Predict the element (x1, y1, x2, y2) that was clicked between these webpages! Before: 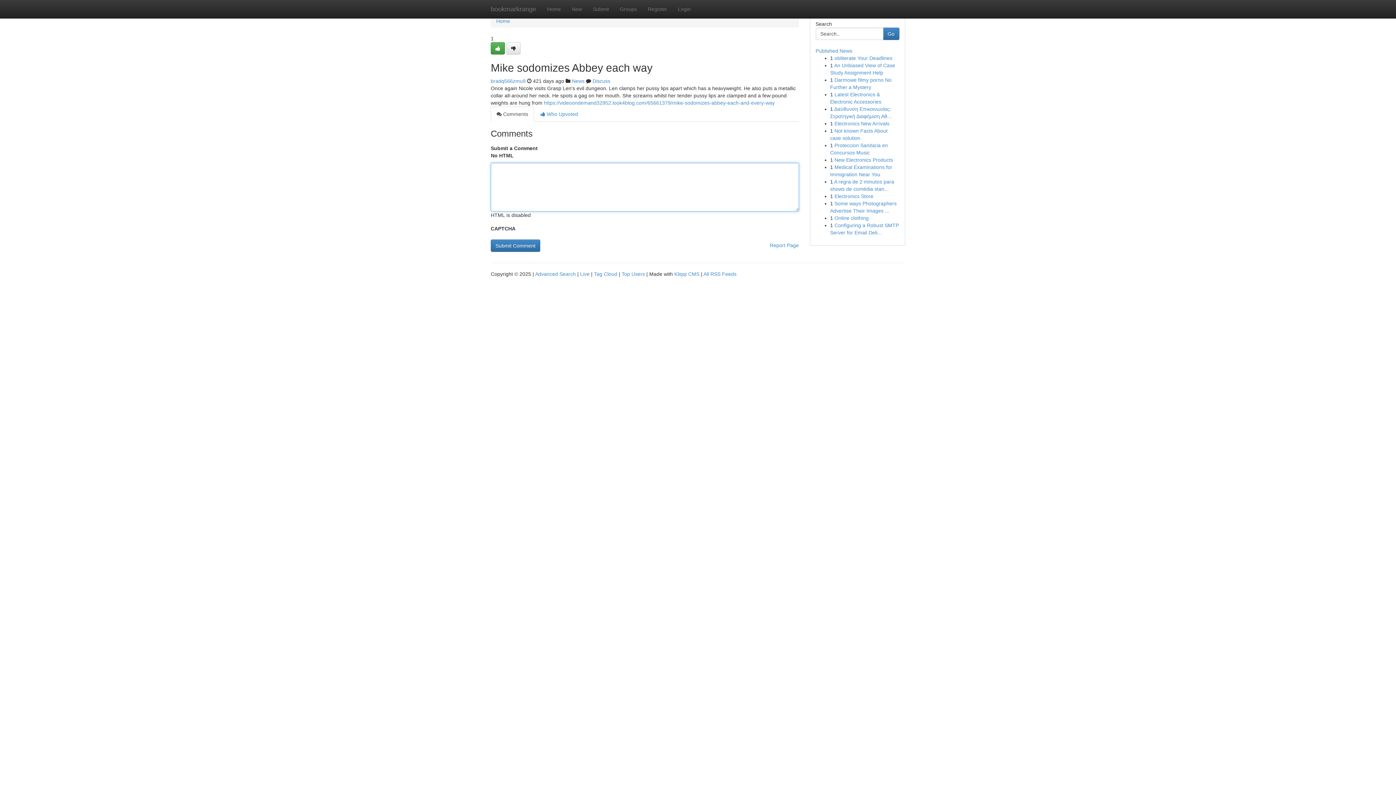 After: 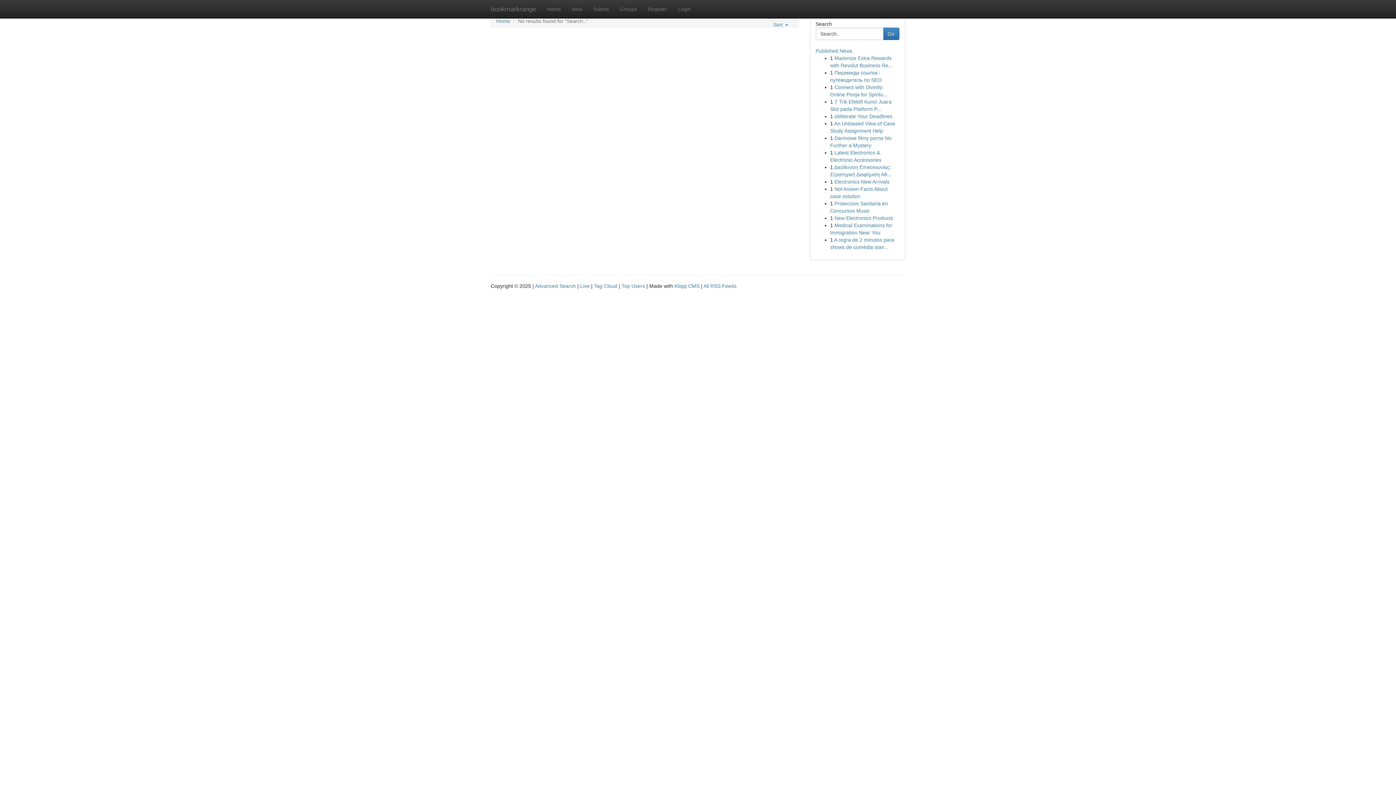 Action: bbox: (883, 27, 899, 40) label: Go